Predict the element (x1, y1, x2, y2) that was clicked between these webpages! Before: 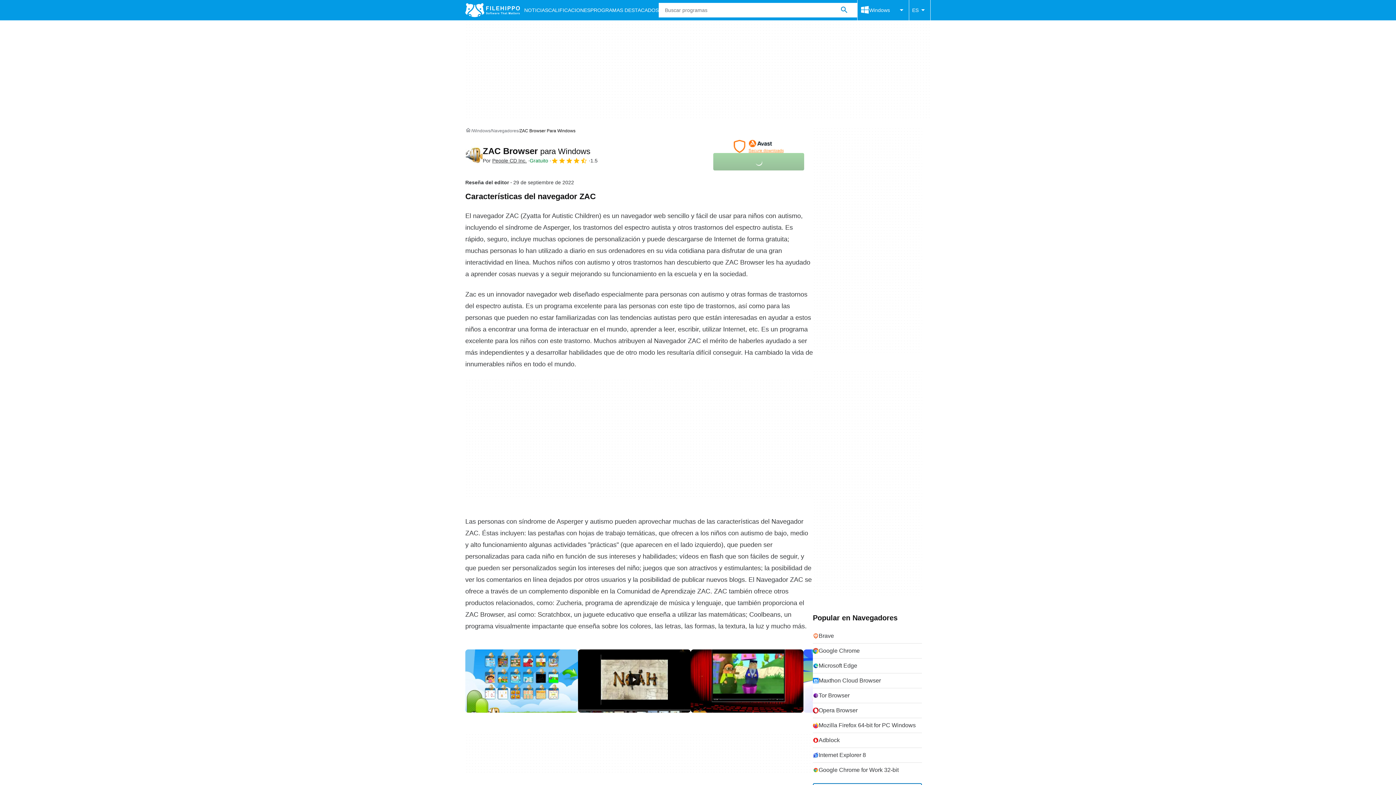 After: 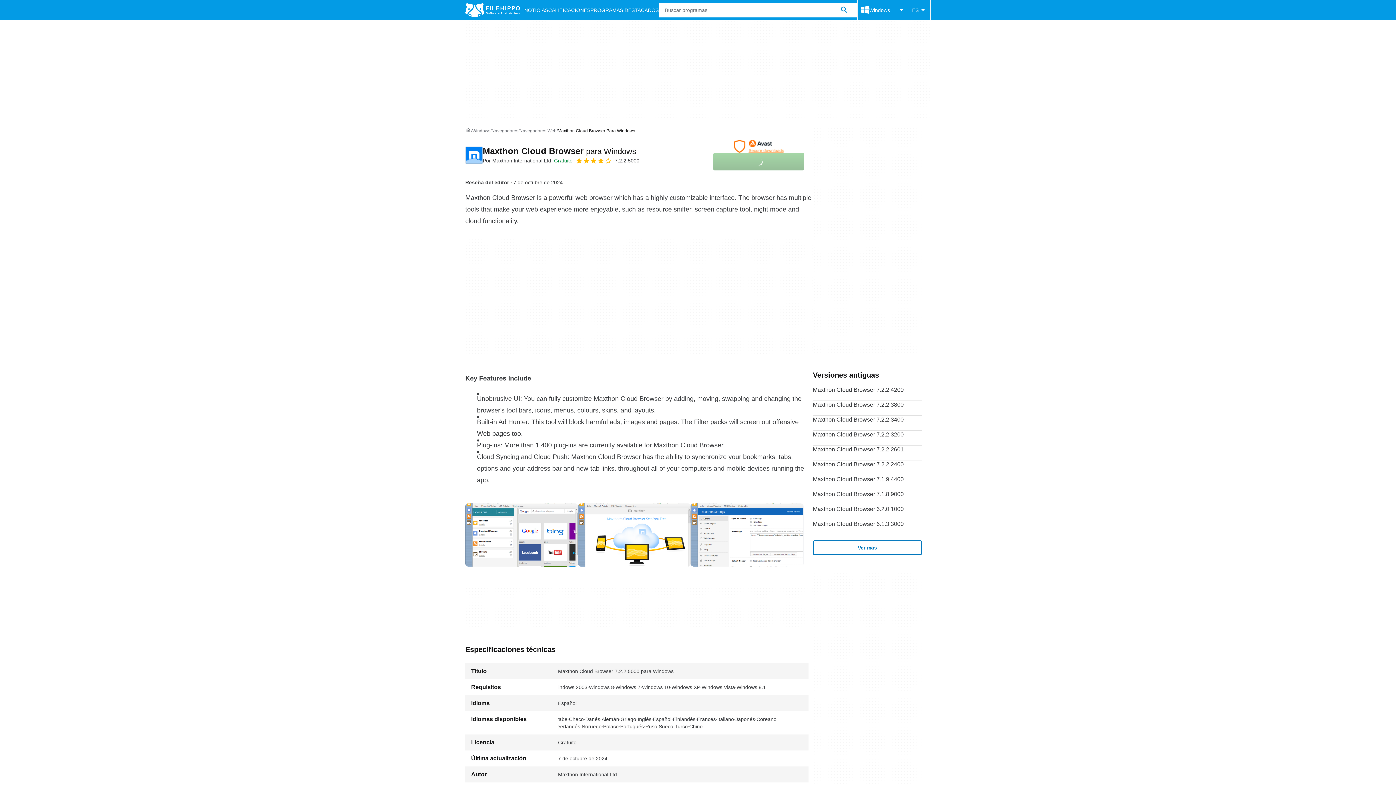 Action: bbox: (813, 673, 922, 688) label: Maxthon Cloud Browser